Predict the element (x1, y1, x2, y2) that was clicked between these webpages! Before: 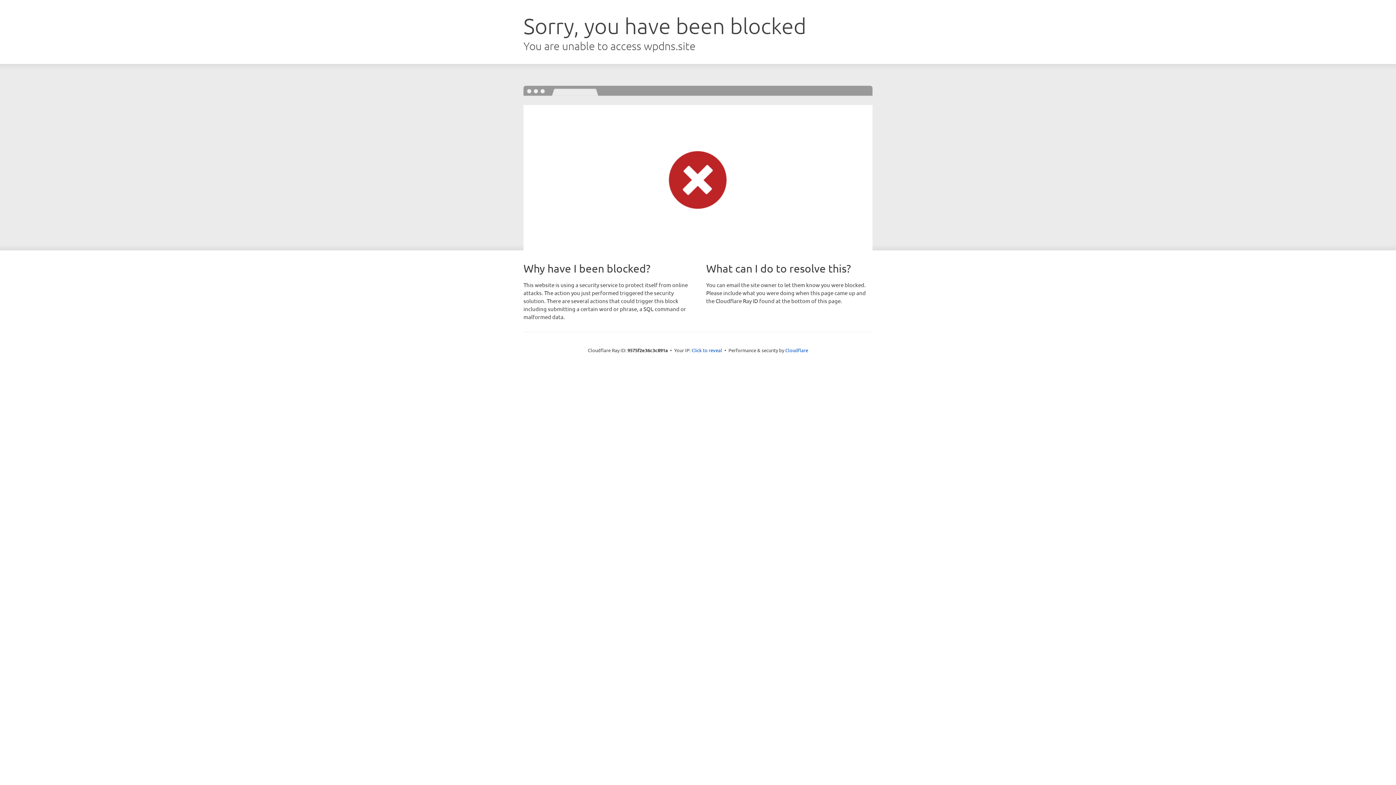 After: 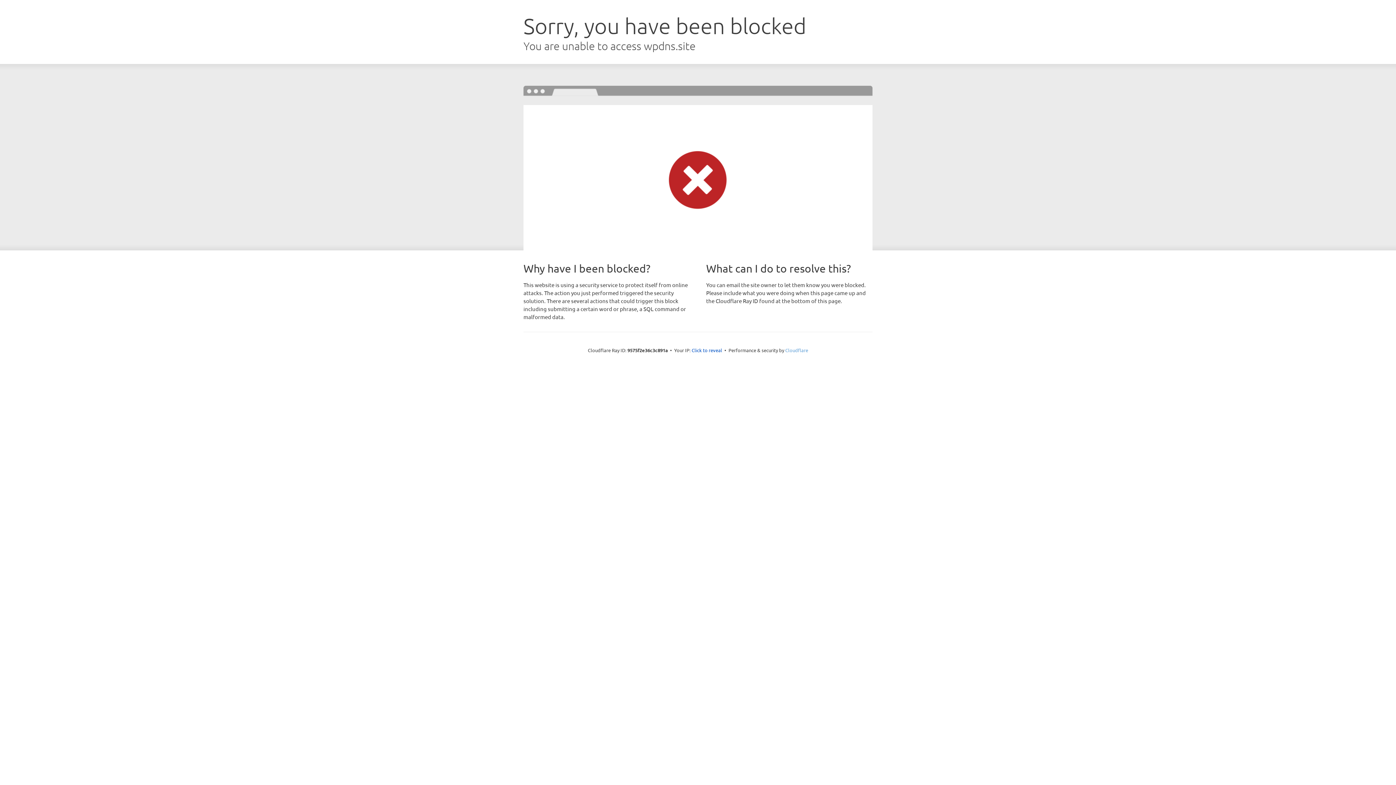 Action: bbox: (785, 347, 808, 353) label: Cloudflare